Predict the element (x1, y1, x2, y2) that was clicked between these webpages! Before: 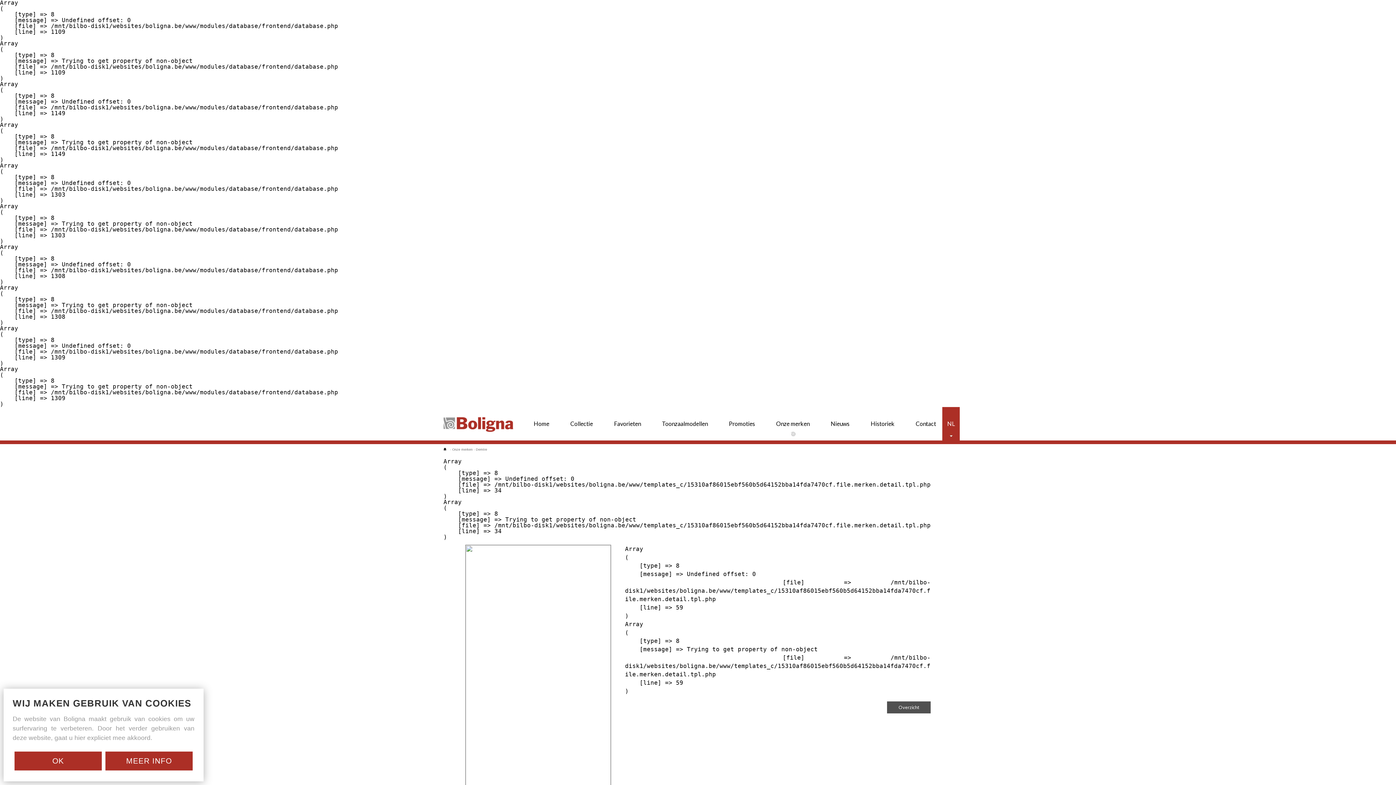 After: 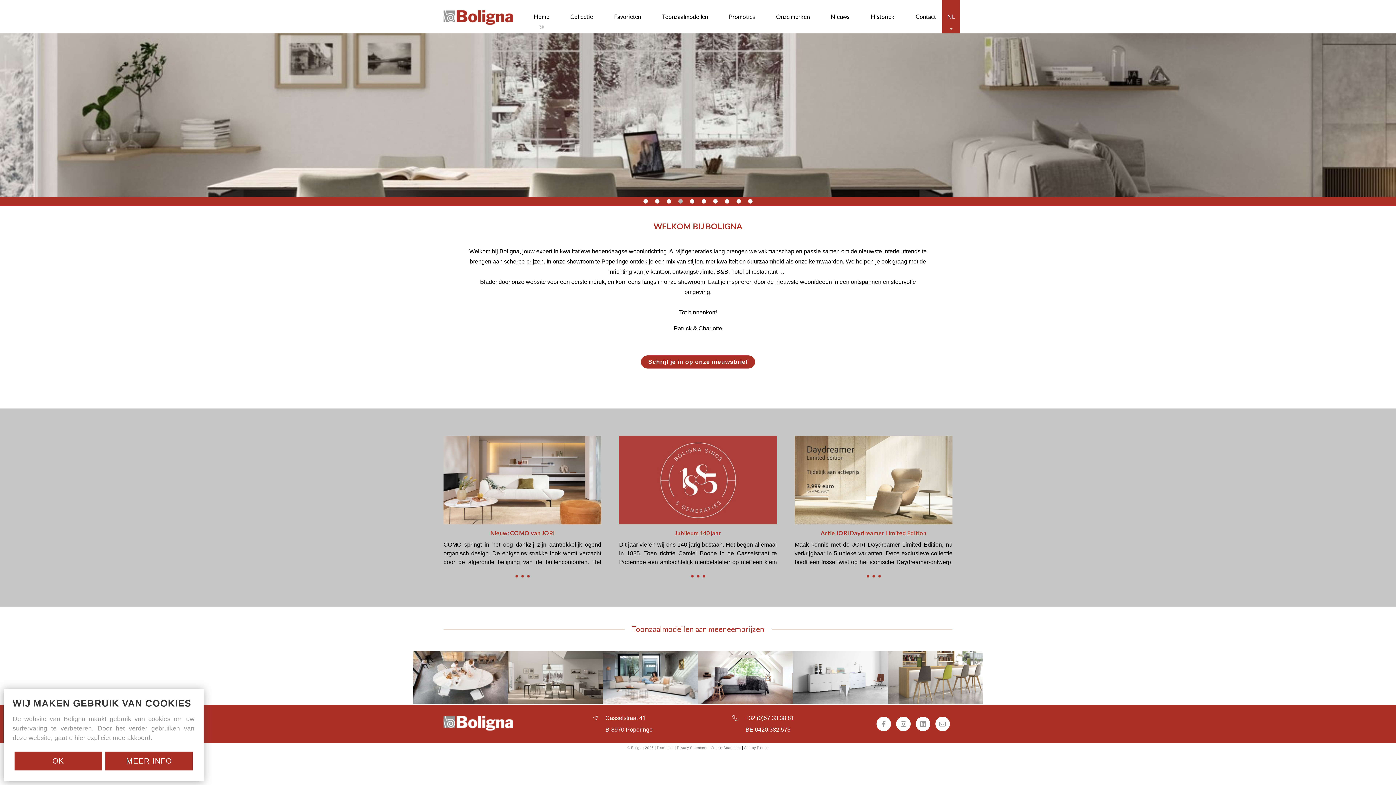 Action: bbox: (443, 448, 449, 451)